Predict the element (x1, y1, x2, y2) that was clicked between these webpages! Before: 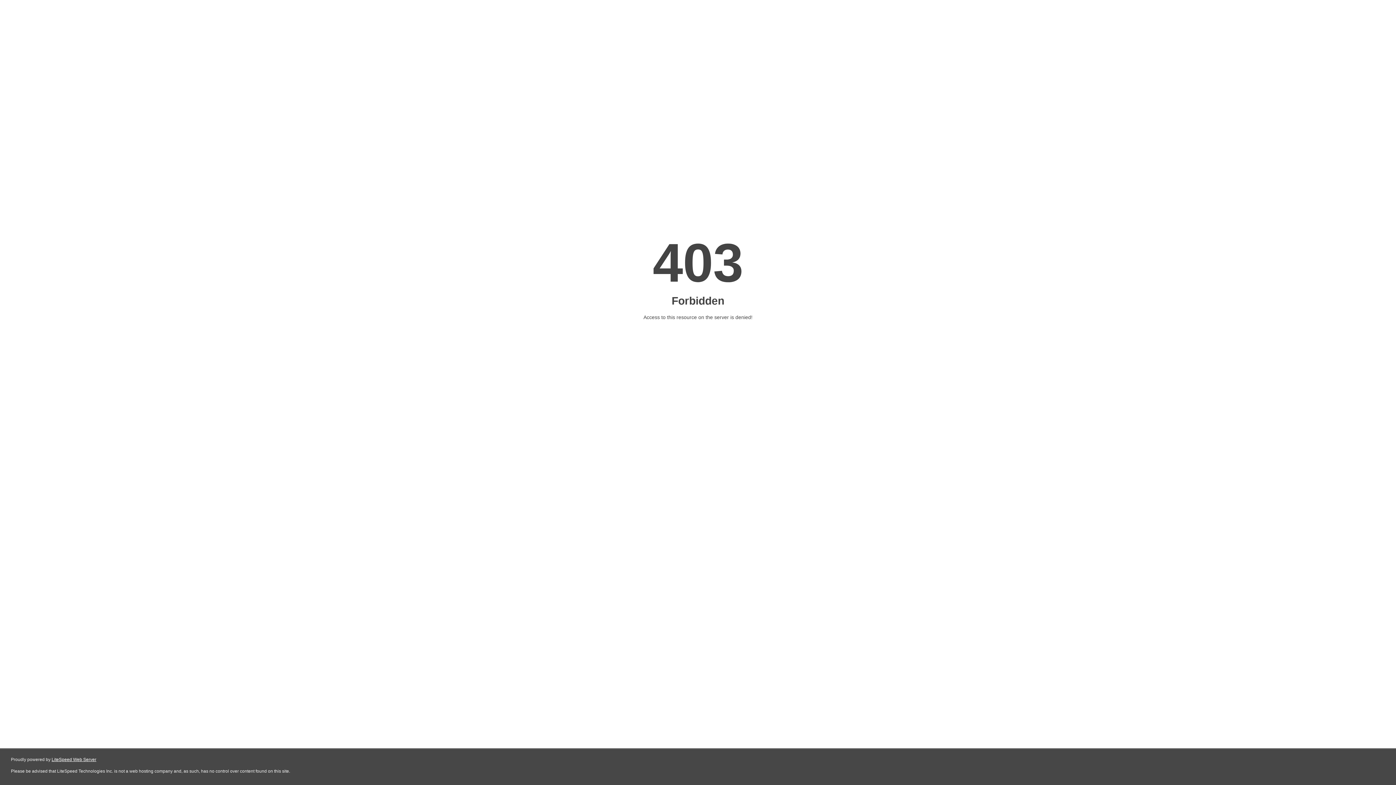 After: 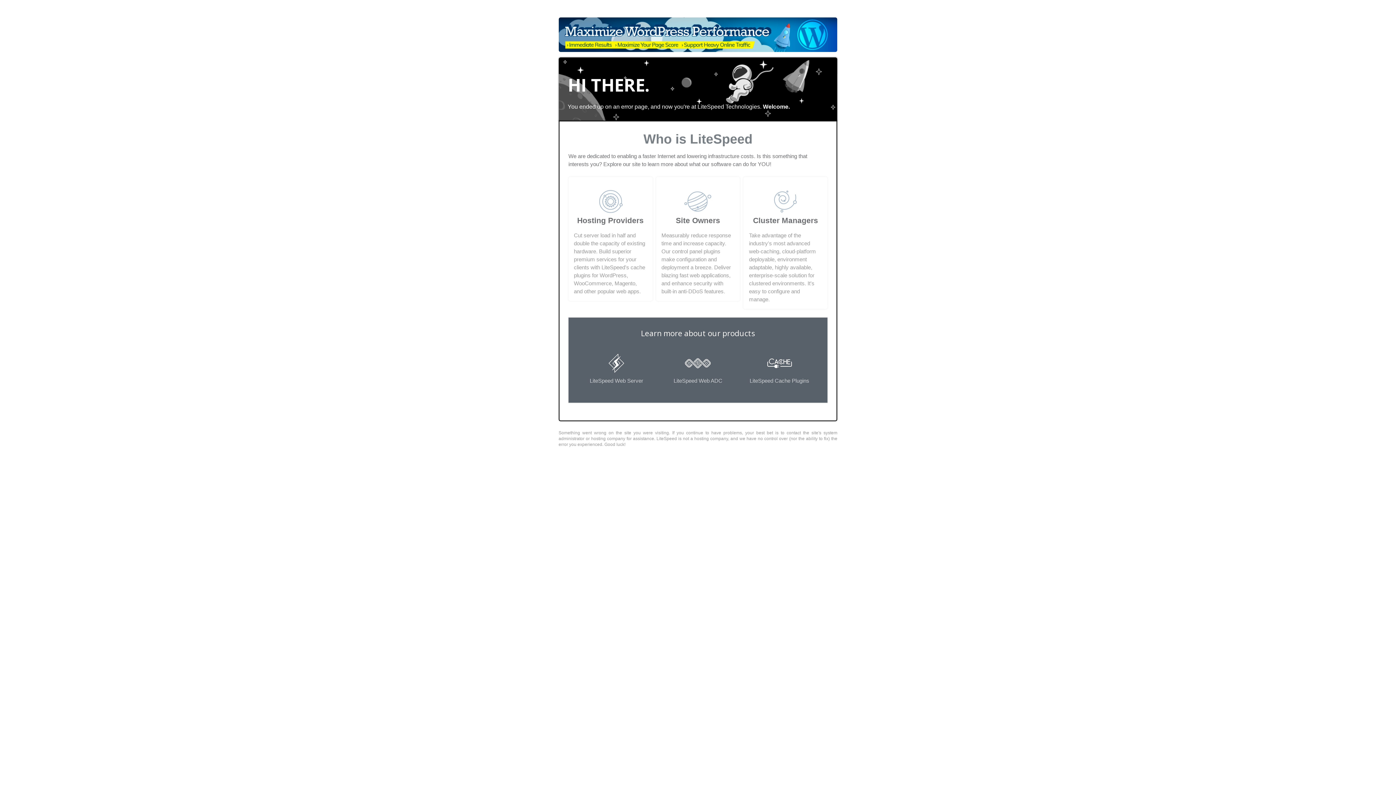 Action: label: LiteSpeed Web Server bbox: (51, 757, 96, 762)